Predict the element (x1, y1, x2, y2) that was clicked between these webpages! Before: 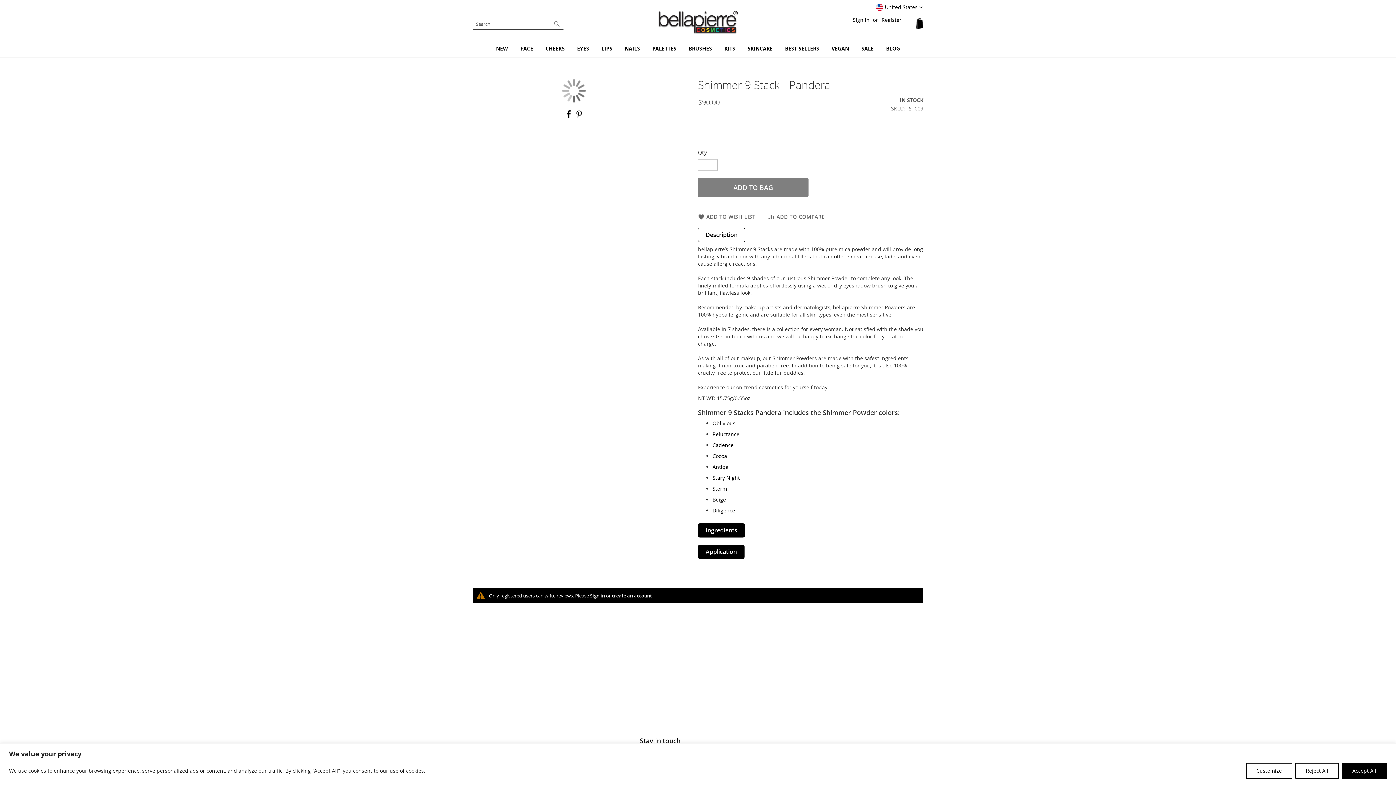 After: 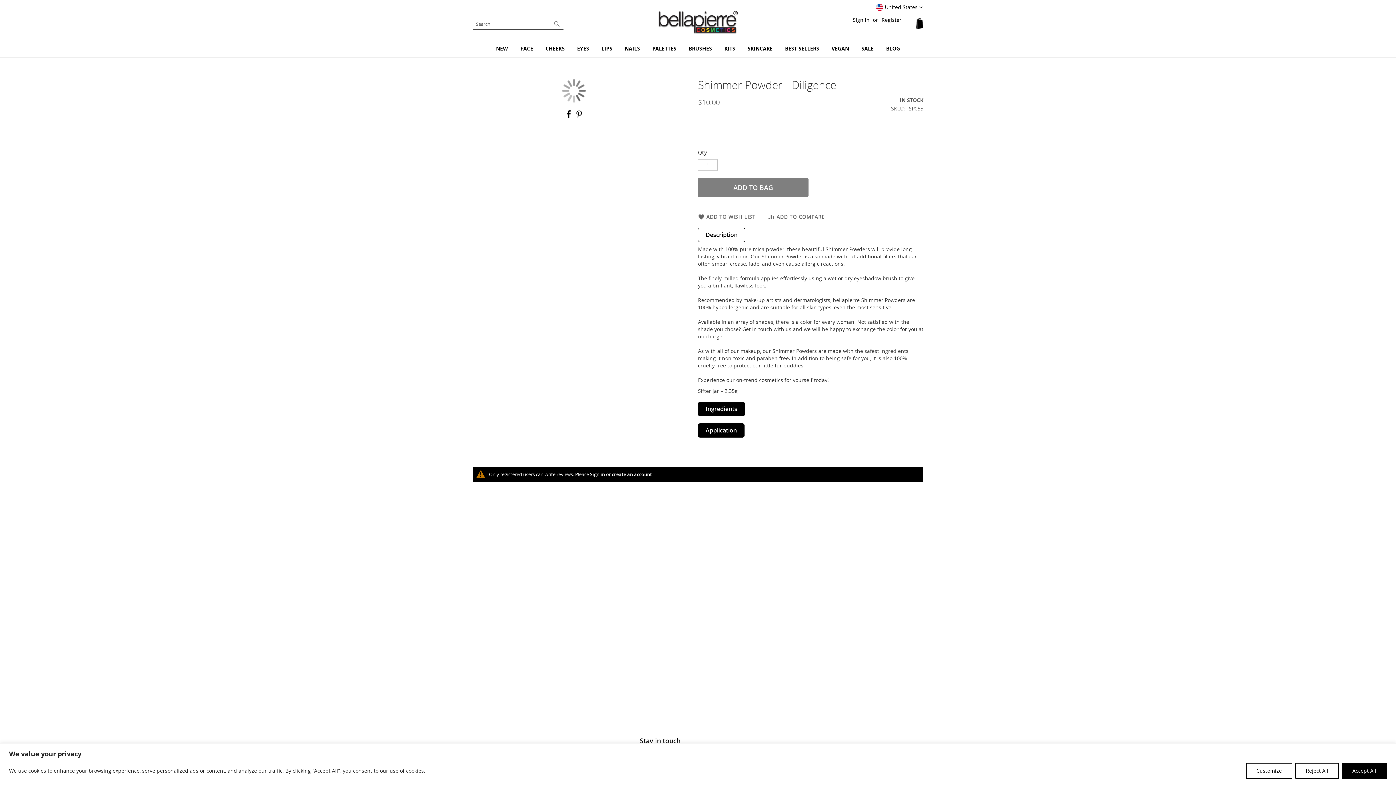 Action: bbox: (712, 507, 735, 514) label: Diligence